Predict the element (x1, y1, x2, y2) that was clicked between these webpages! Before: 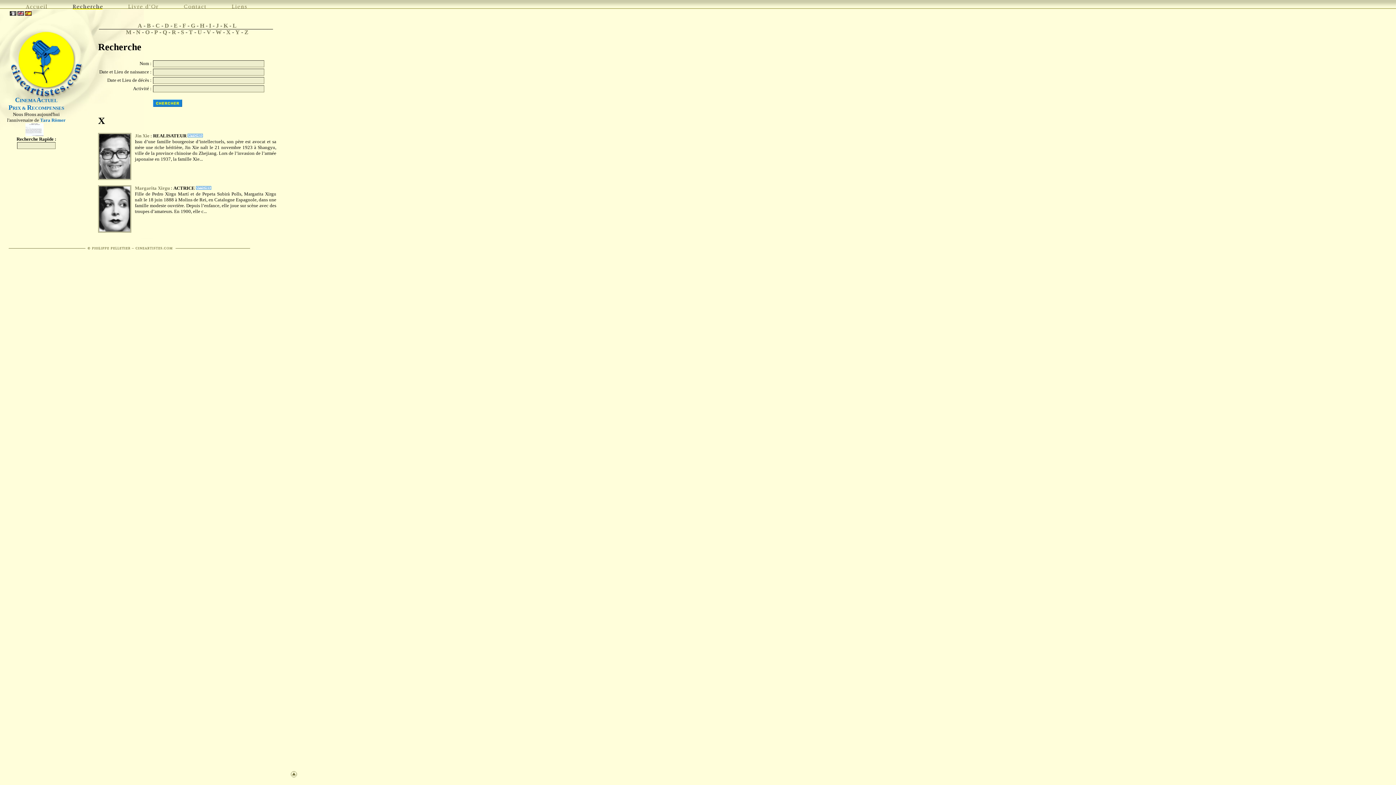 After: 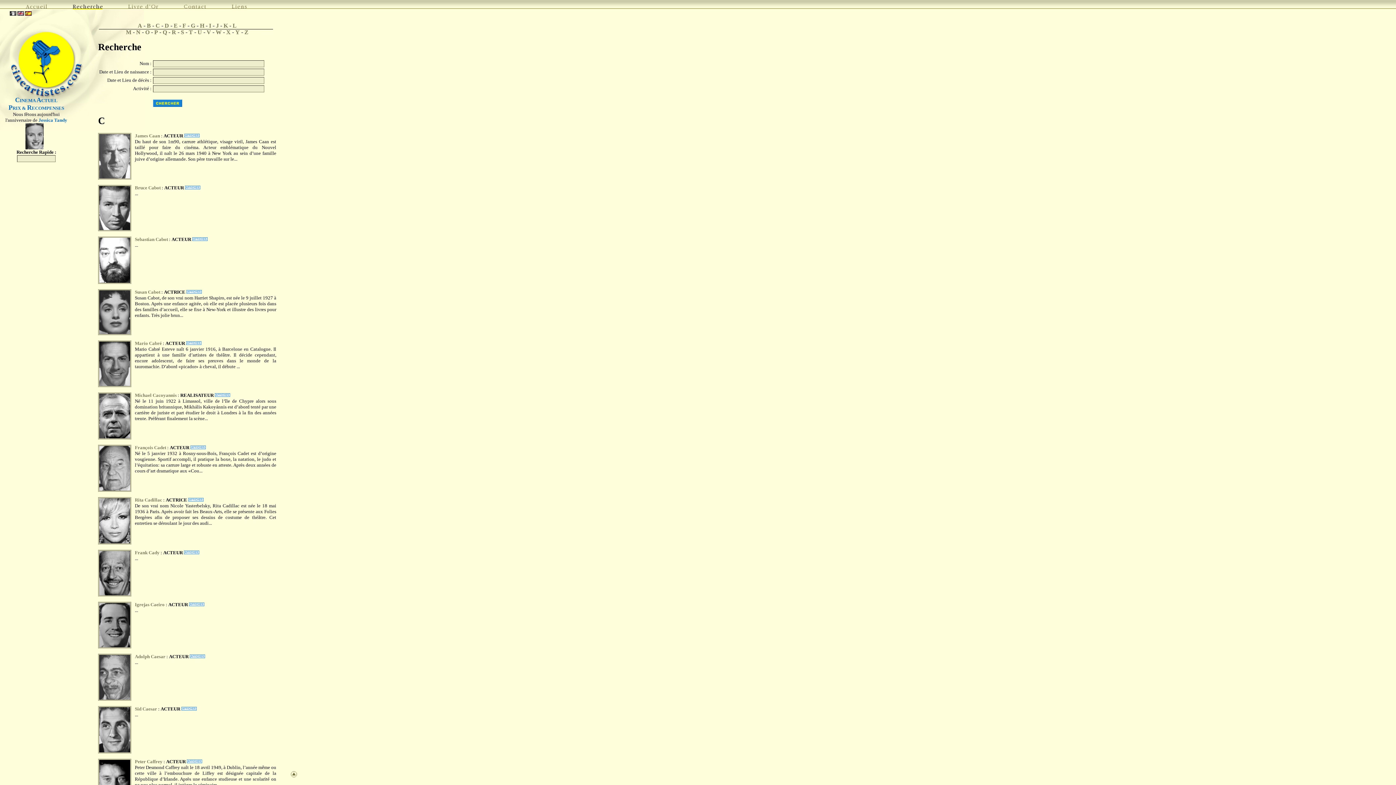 Action: label: C bbox: (155, 22, 160, 28)